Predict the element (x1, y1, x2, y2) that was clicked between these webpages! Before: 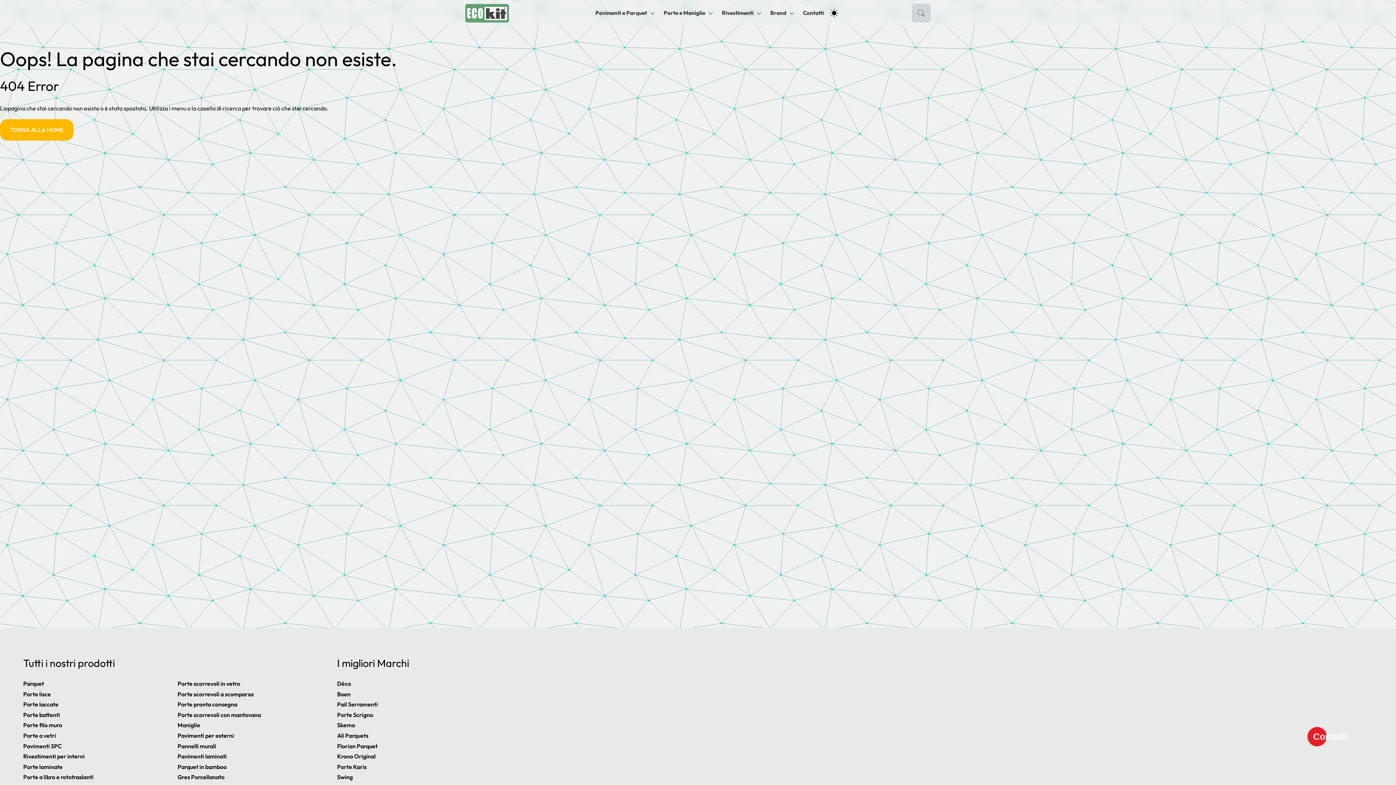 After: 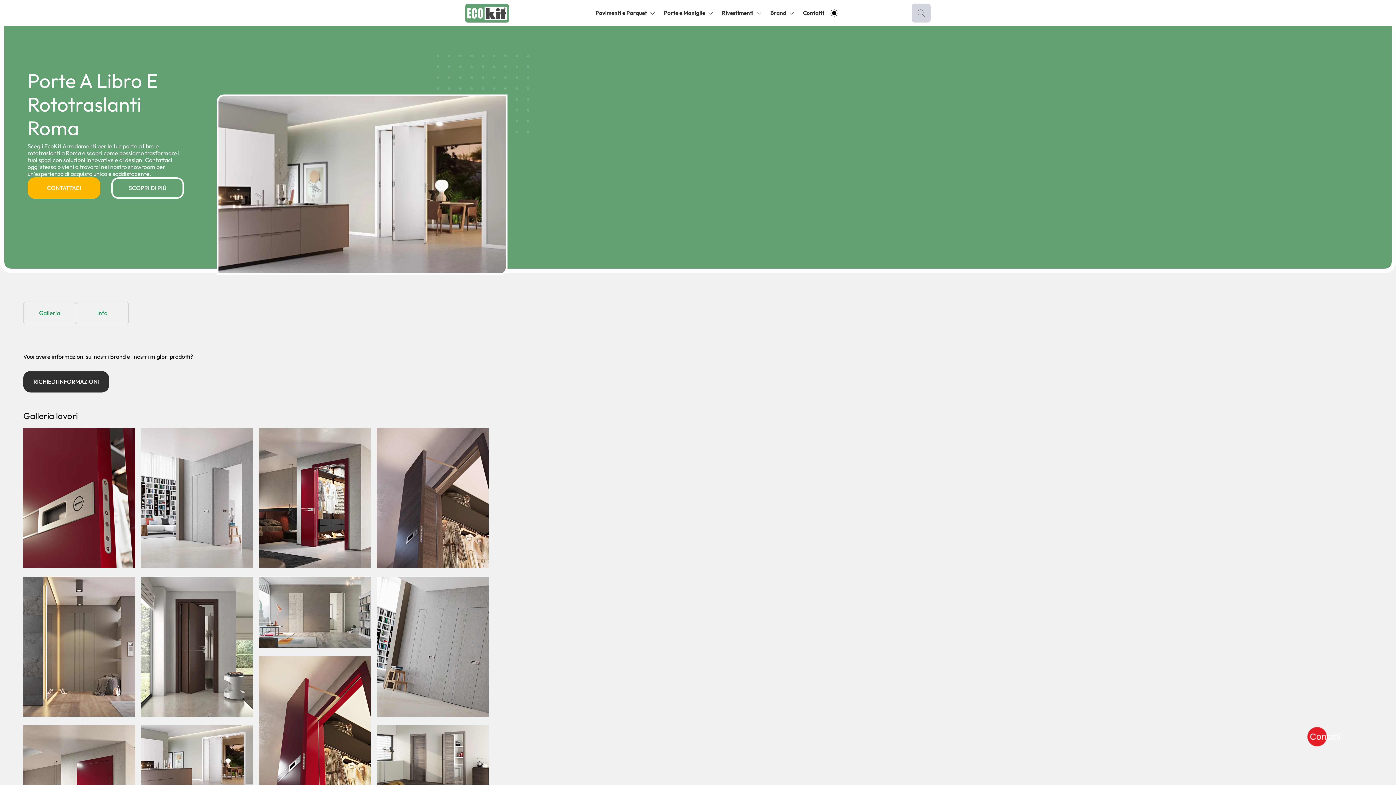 Action: label: Porte a libro e rototraslanti bbox: (23, 773, 93, 782)